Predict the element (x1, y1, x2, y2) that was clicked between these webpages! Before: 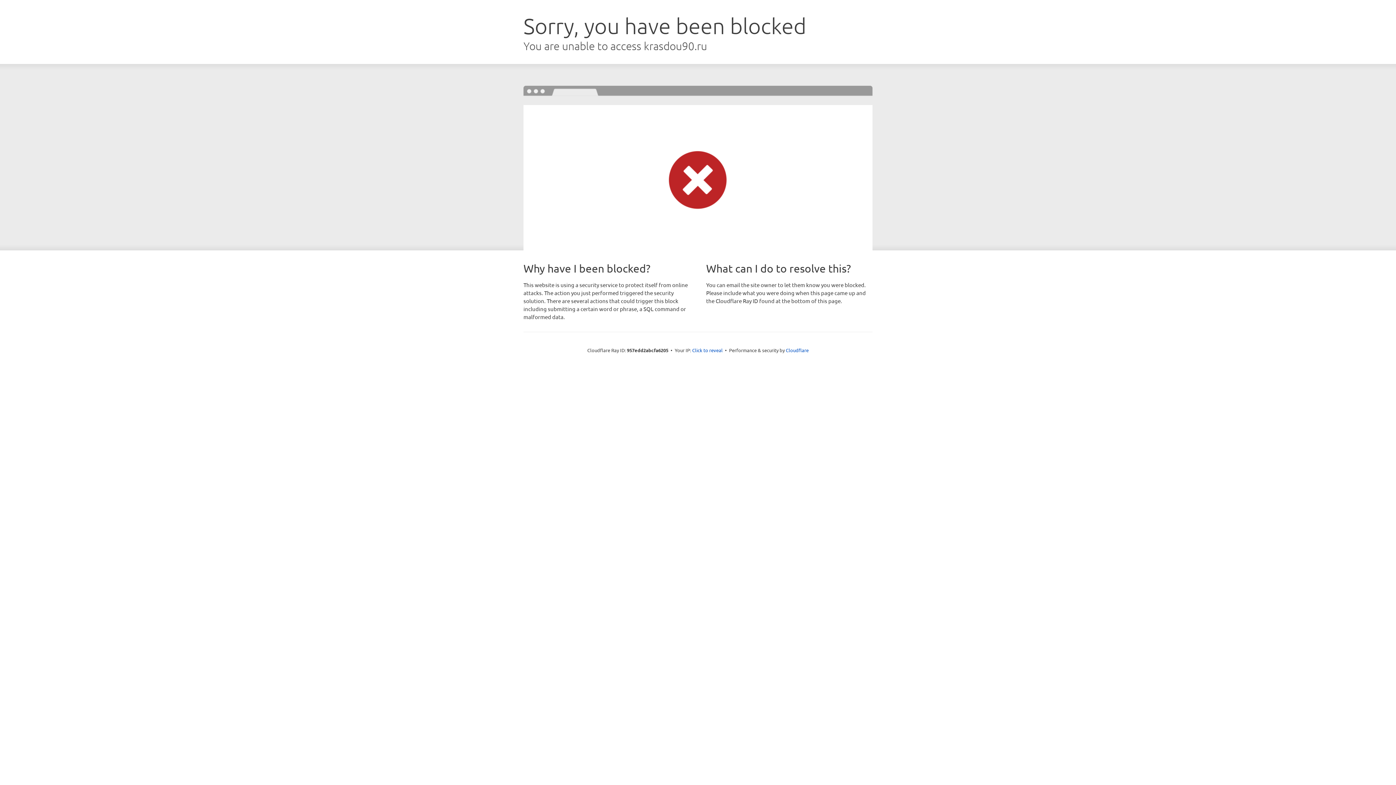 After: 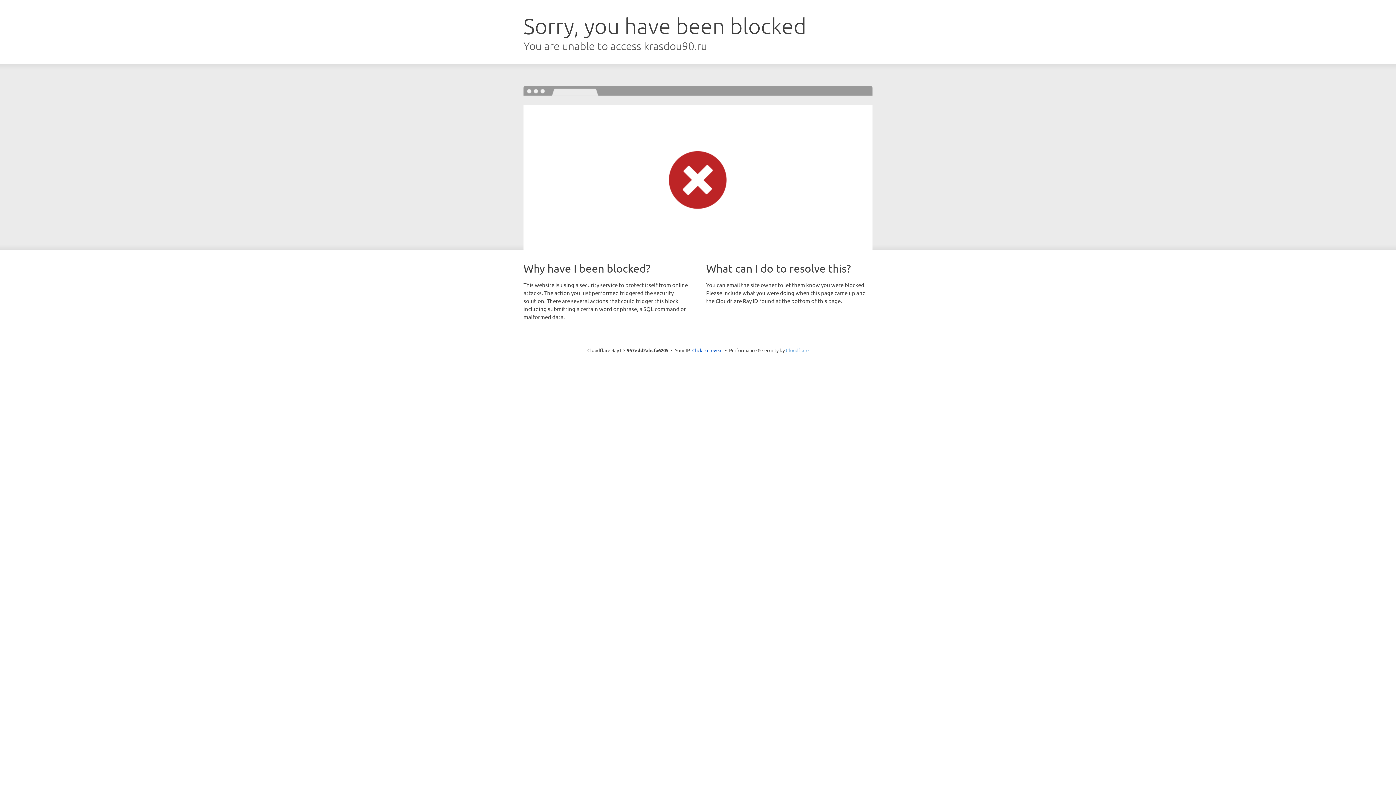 Action: label: Cloudflare bbox: (786, 347, 808, 353)